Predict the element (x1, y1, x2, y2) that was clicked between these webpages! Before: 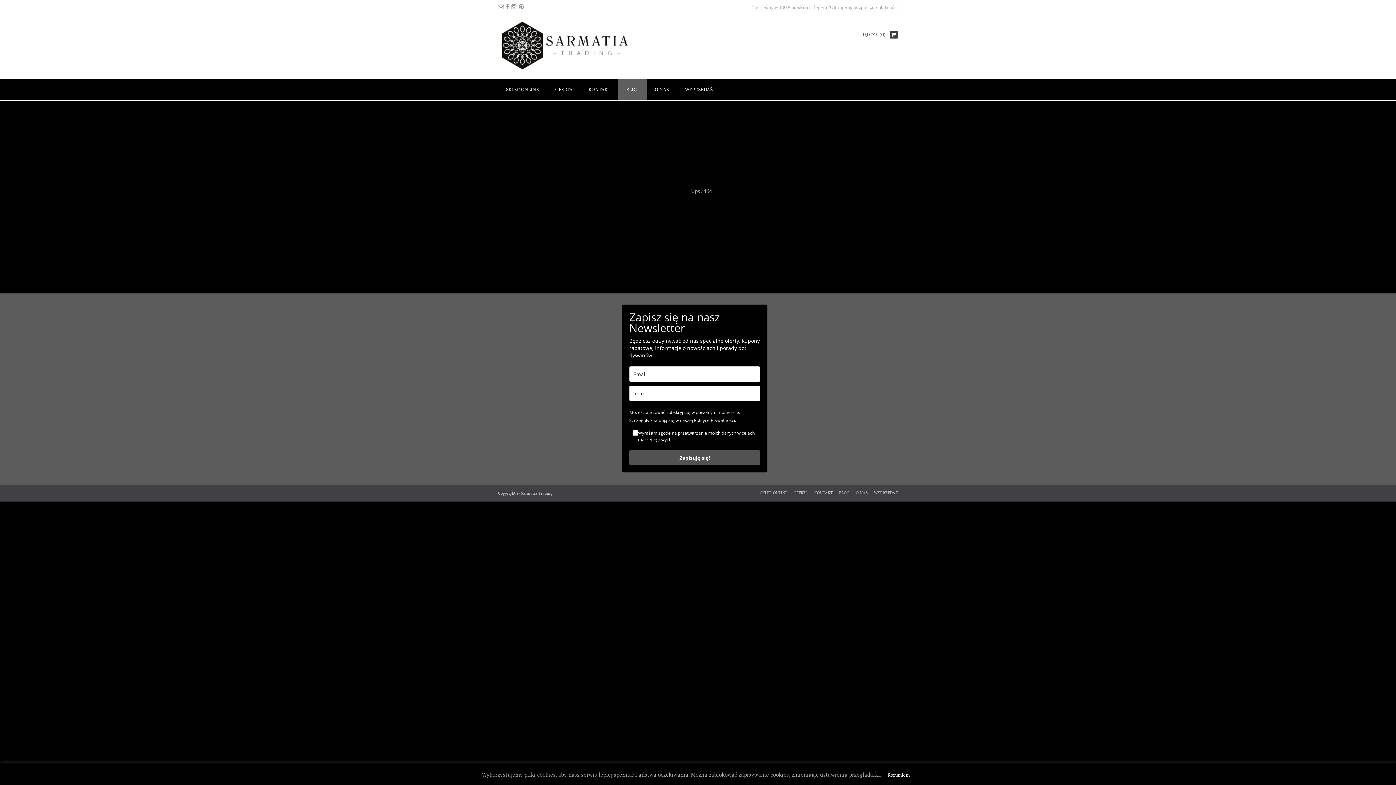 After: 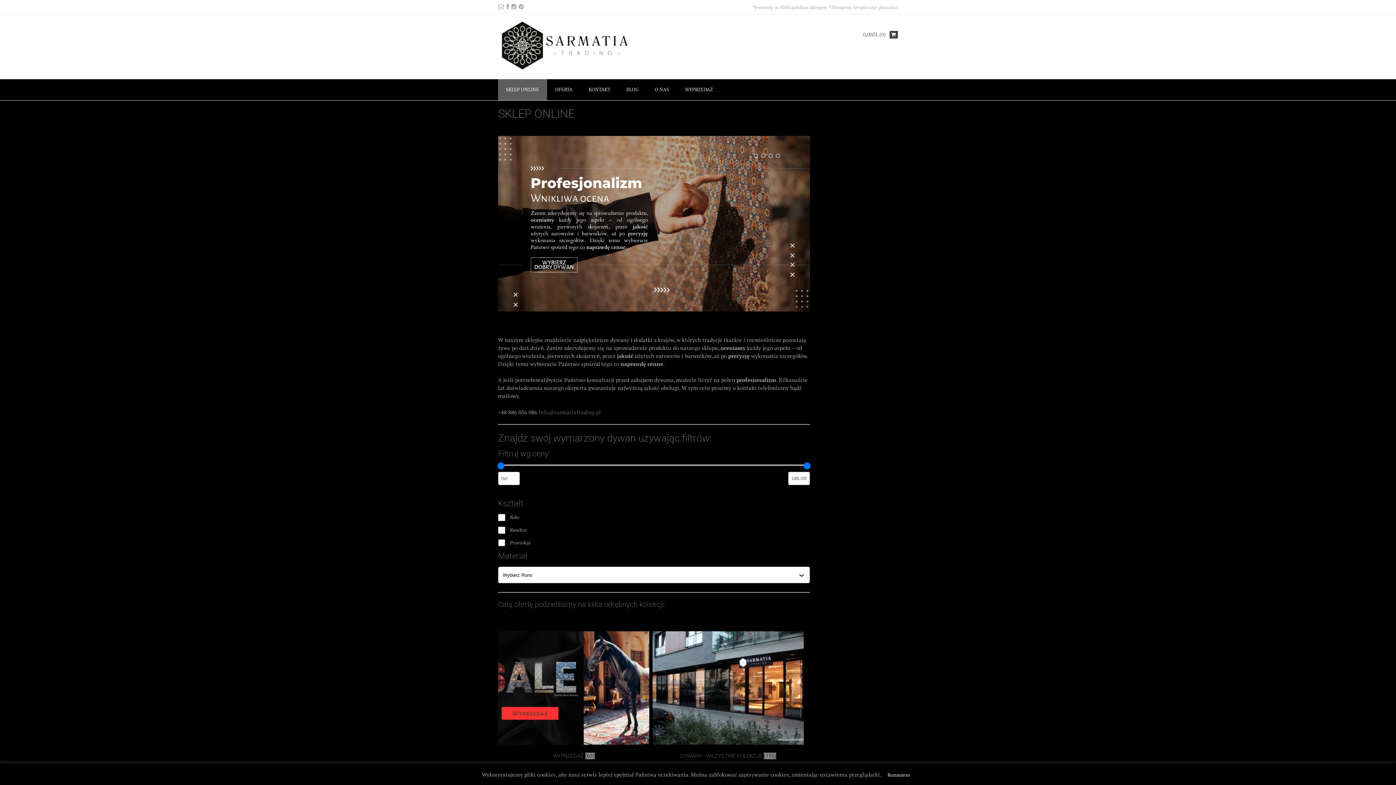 Action: bbox: (757, 491, 790, 495) label: SKLEP ONLINE